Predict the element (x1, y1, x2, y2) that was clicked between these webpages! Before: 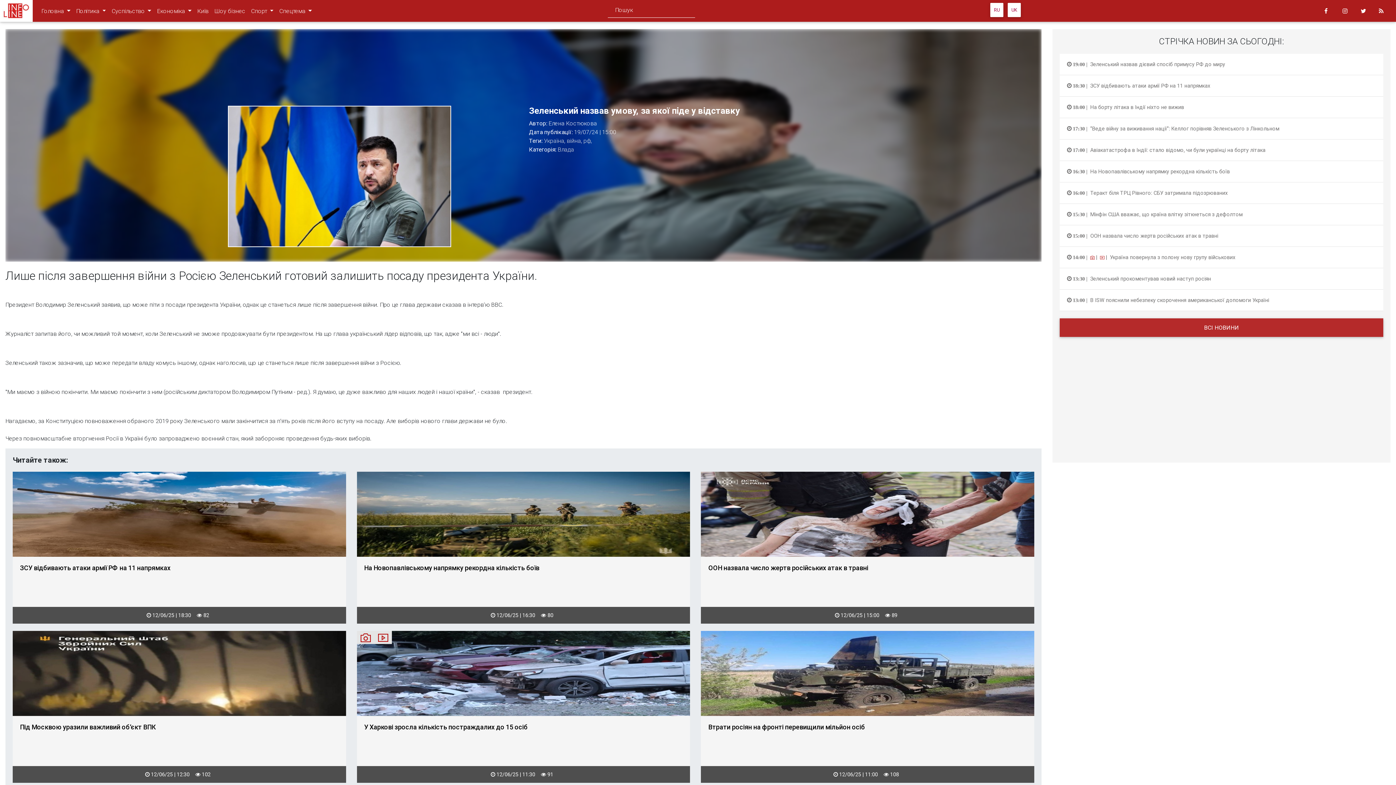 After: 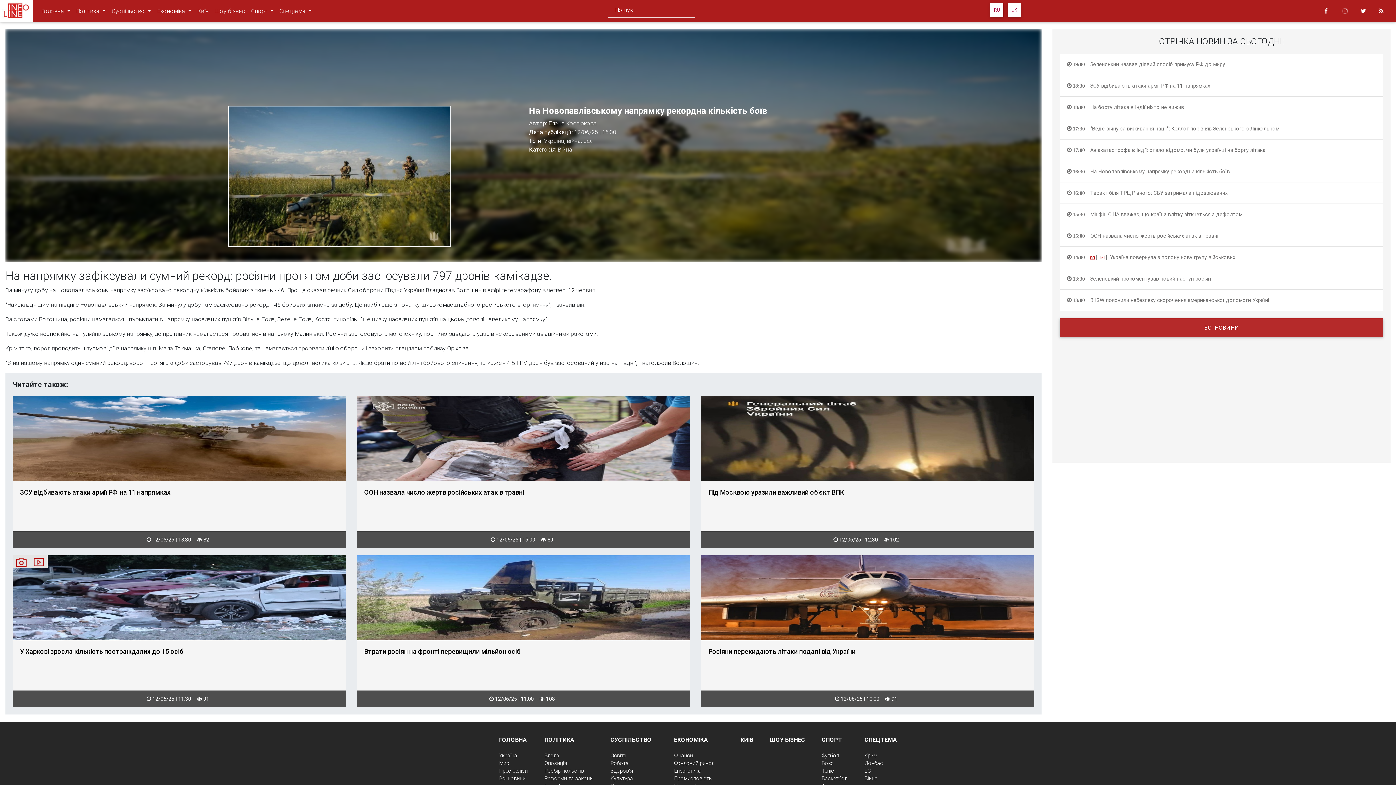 Action: label: На Новопавлівському напрямку рекордна кількість боїв bbox: (364, 564, 683, 572)